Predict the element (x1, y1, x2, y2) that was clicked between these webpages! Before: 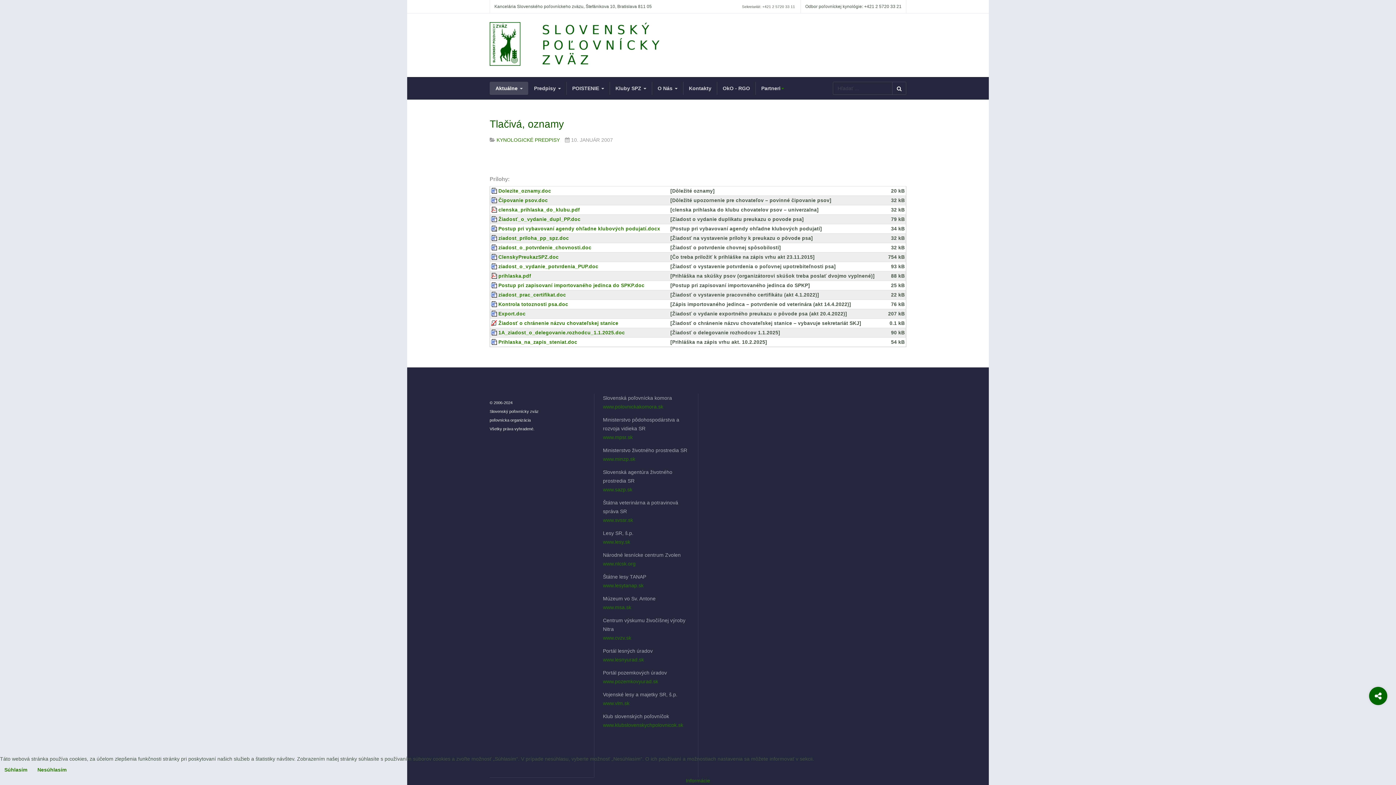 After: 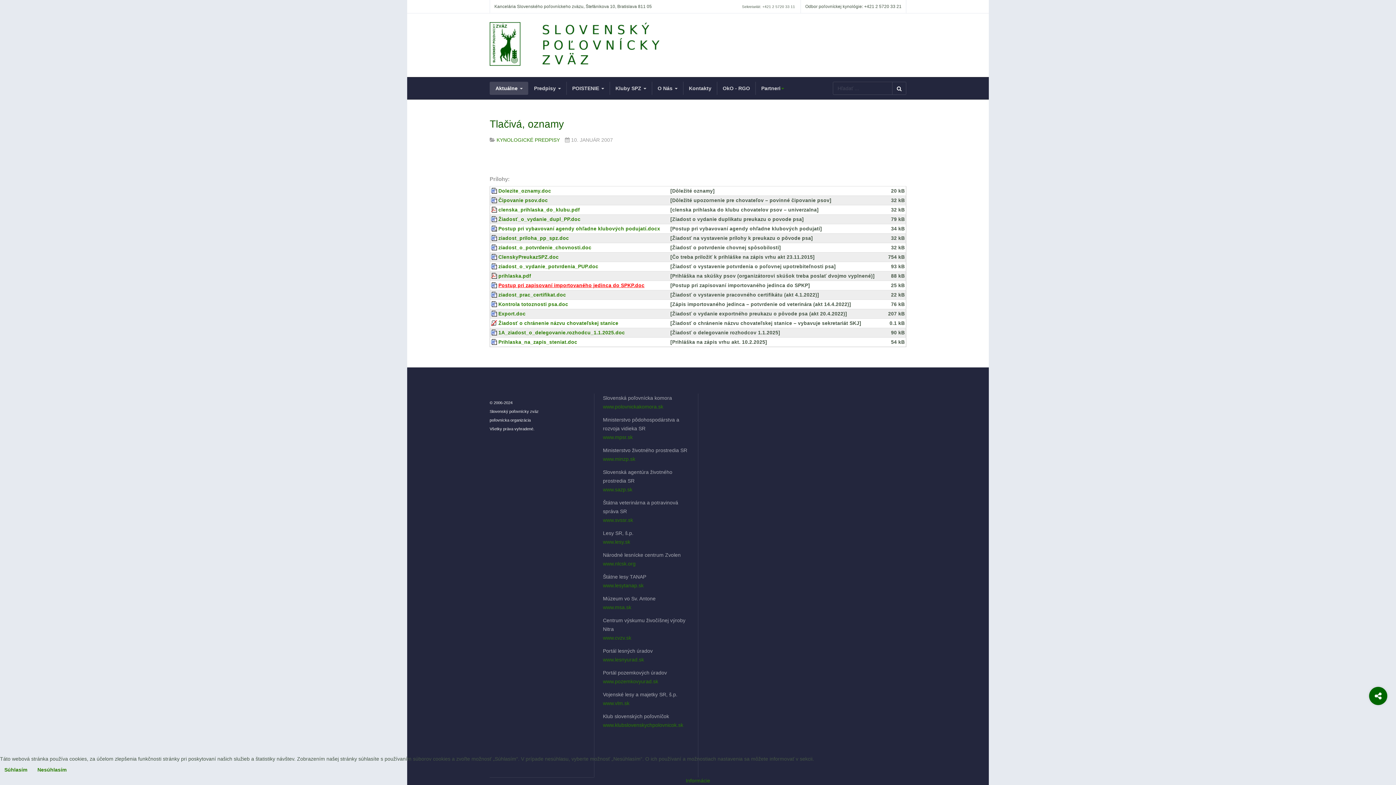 Action: bbox: (498, 282, 644, 288) label: Postup pri zapisovaní importovaného jedinca do SPKP.doc